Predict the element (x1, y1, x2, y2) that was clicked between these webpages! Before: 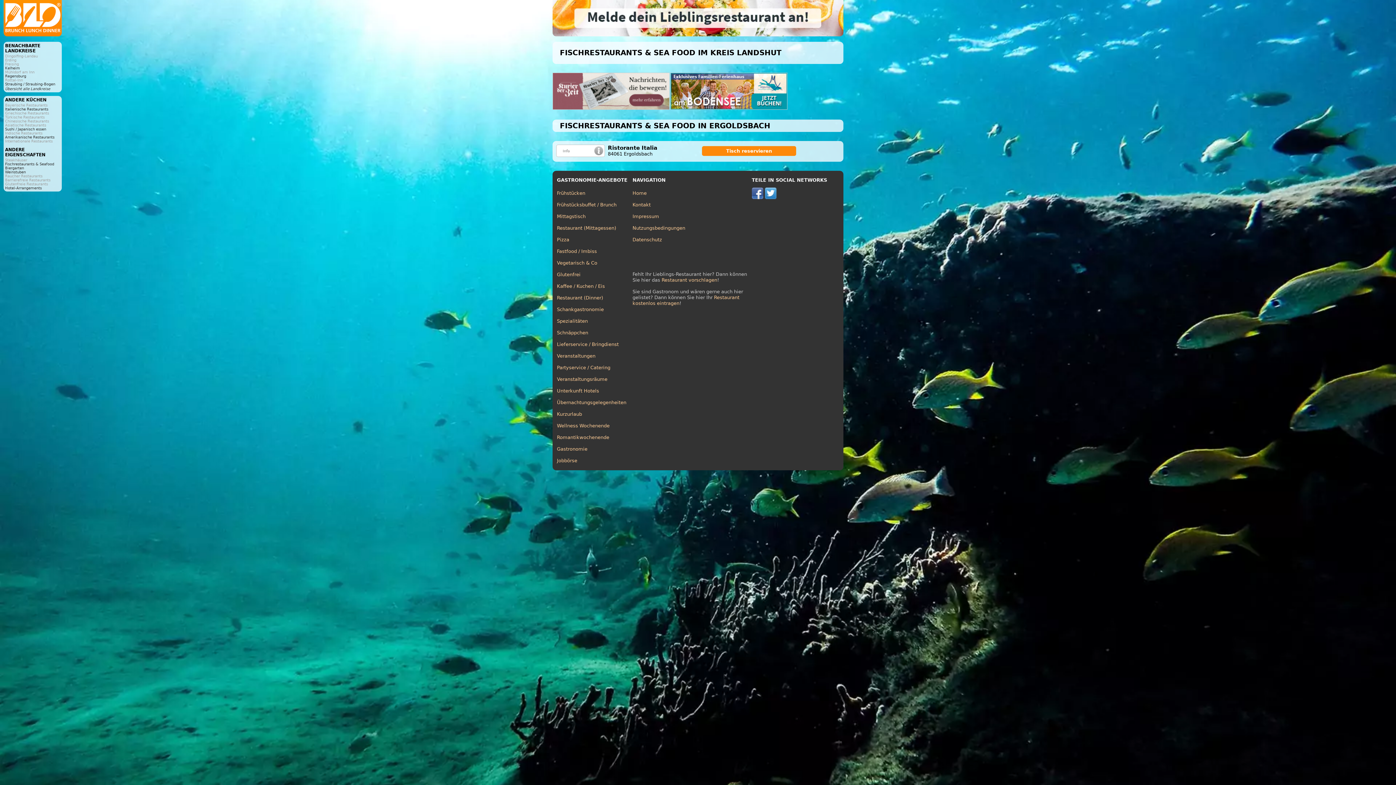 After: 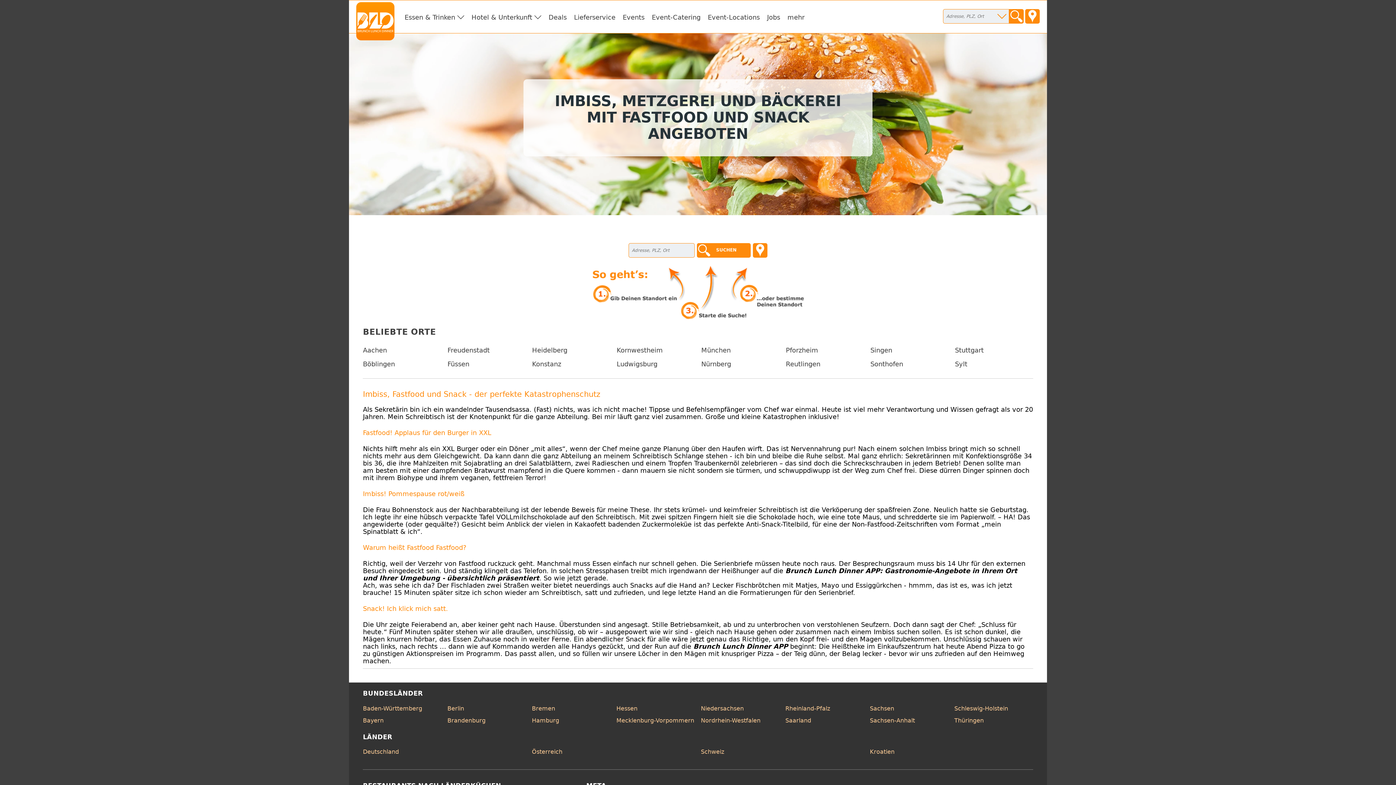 Action: bbox: (557, 248, 597, 254) label: Fastfood / Imbiss